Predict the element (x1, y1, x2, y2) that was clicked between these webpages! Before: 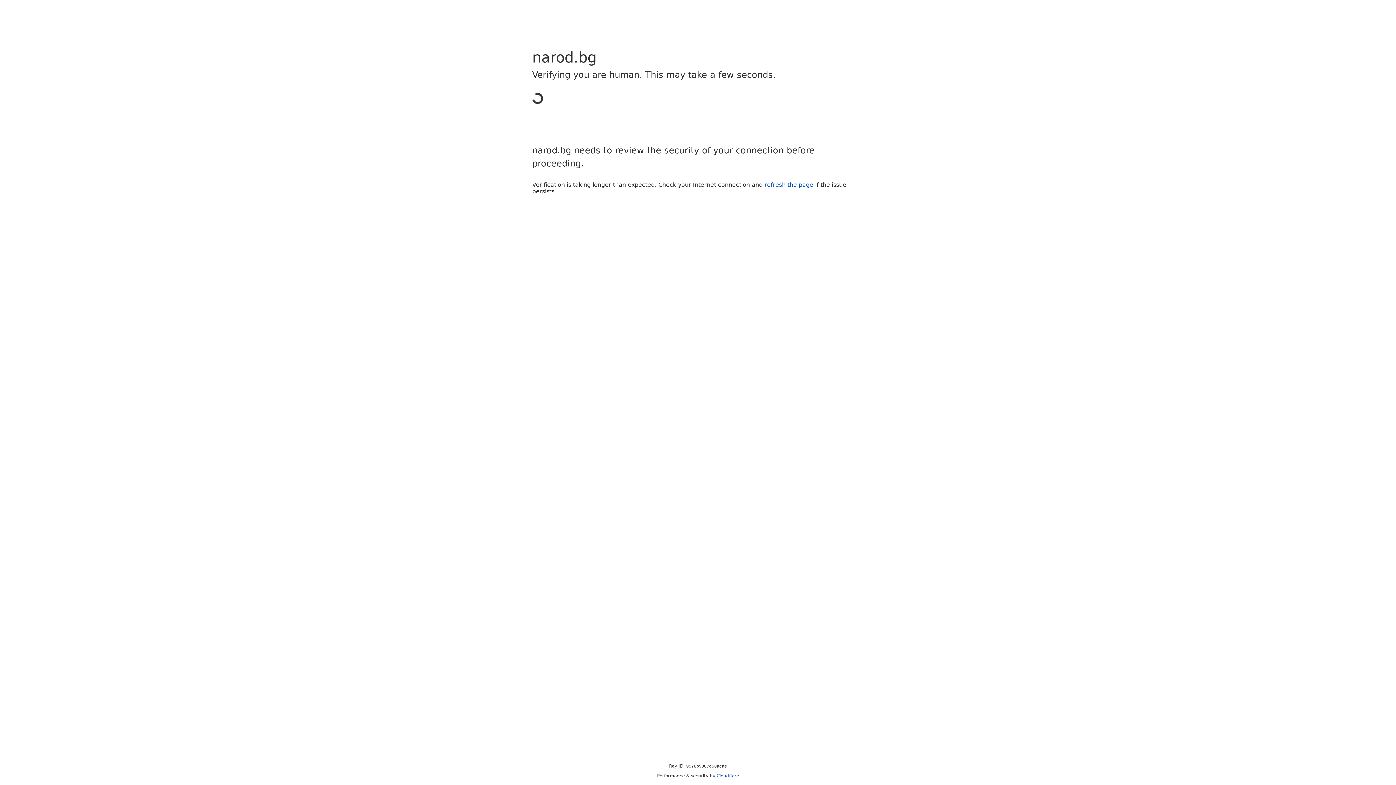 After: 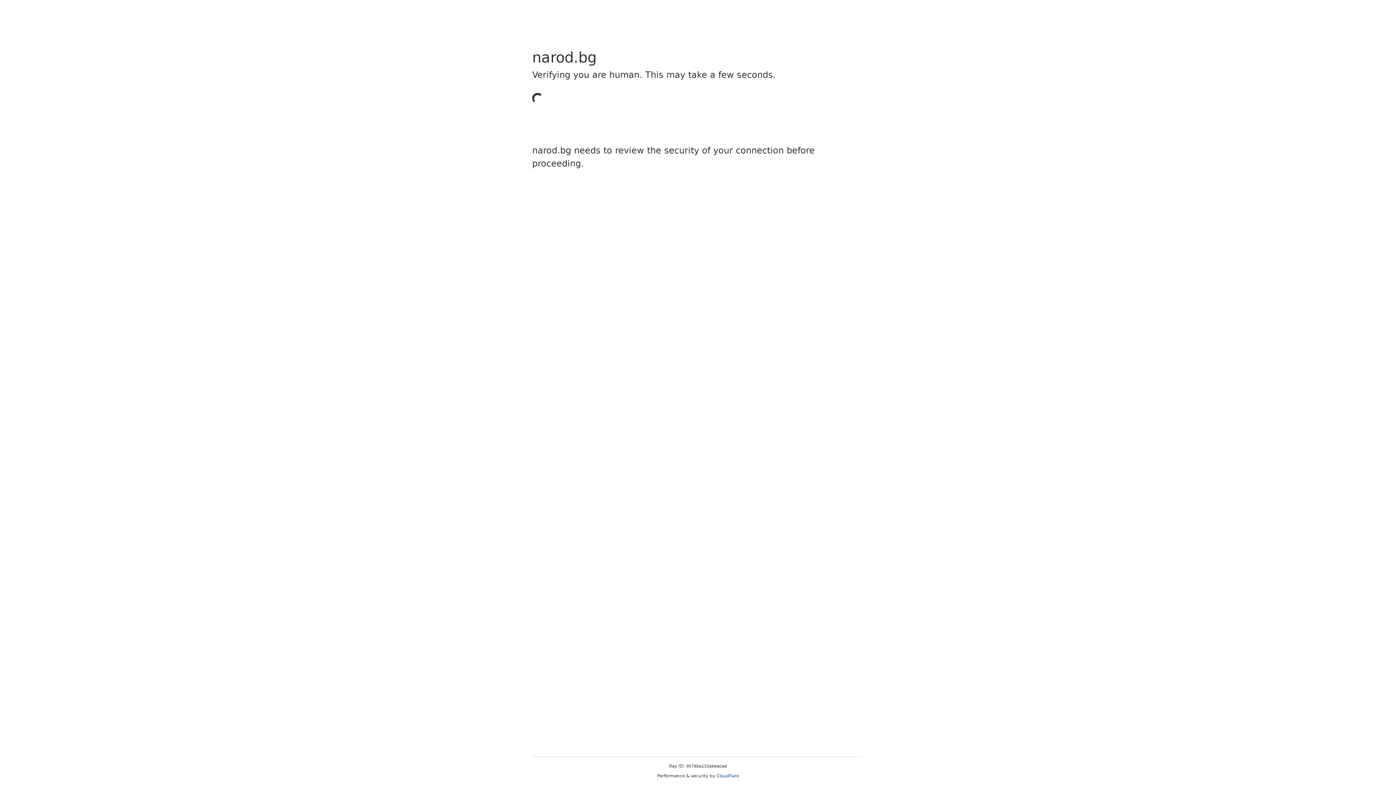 Action: bbox: (716, 773, 739, 778) label: Cloudflare